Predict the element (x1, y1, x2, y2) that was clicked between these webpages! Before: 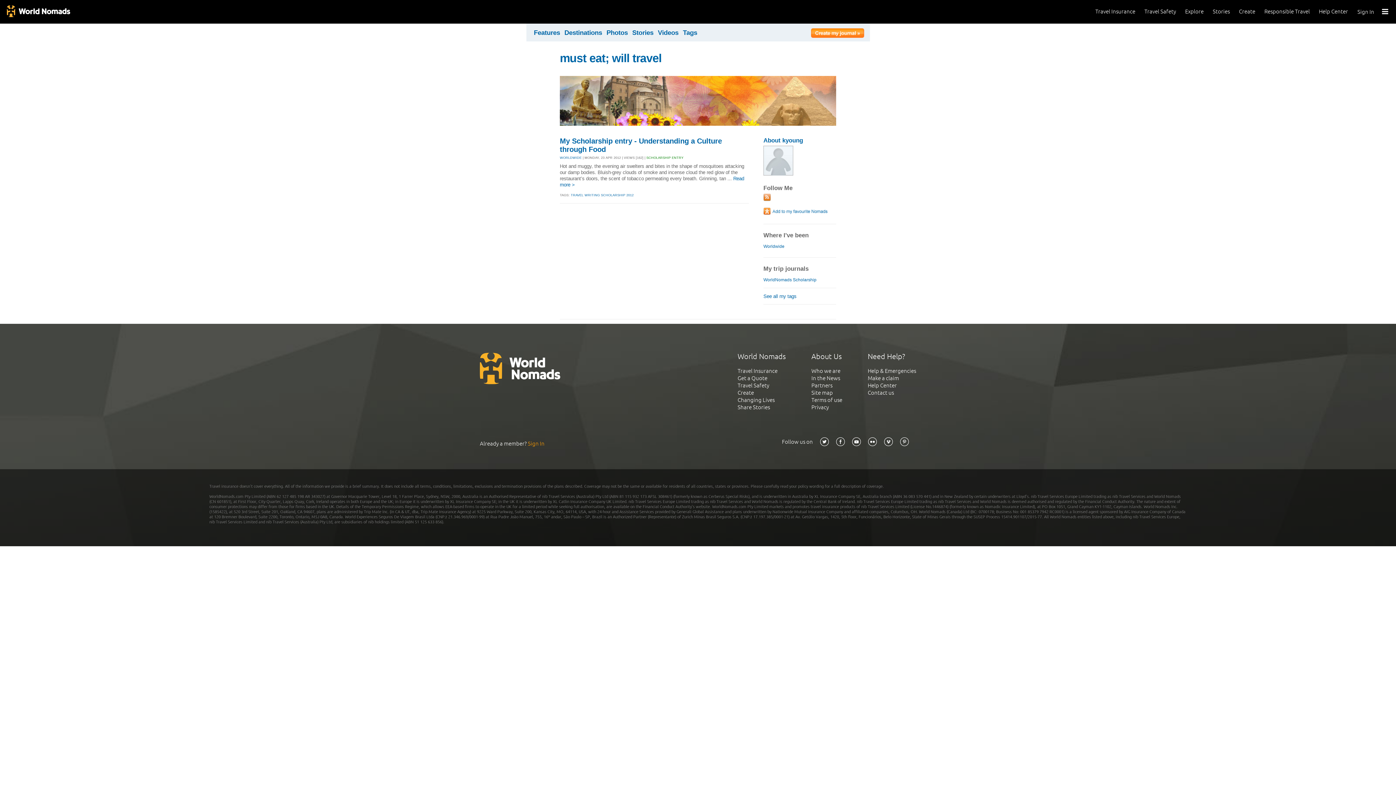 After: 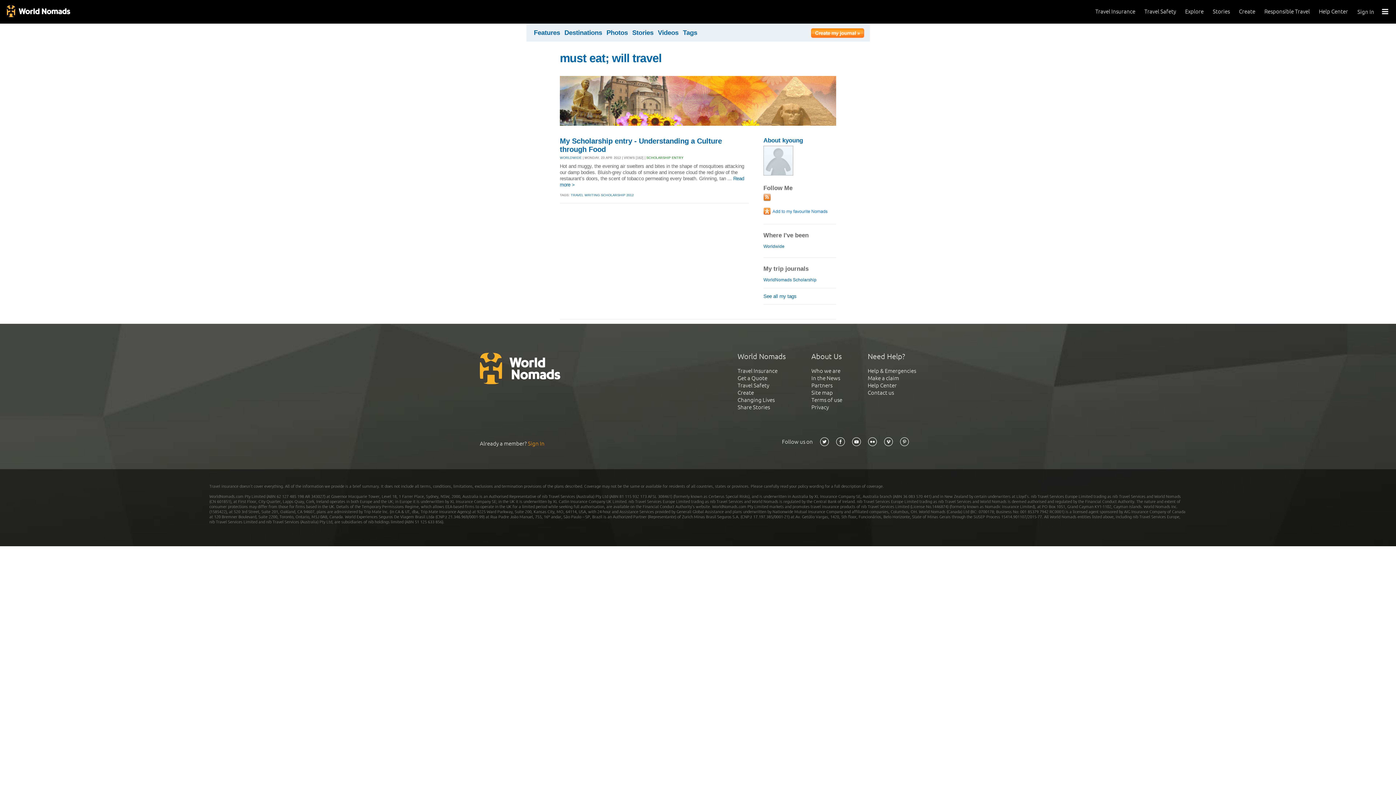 Action: bbox: (836, 440, 845, 447)